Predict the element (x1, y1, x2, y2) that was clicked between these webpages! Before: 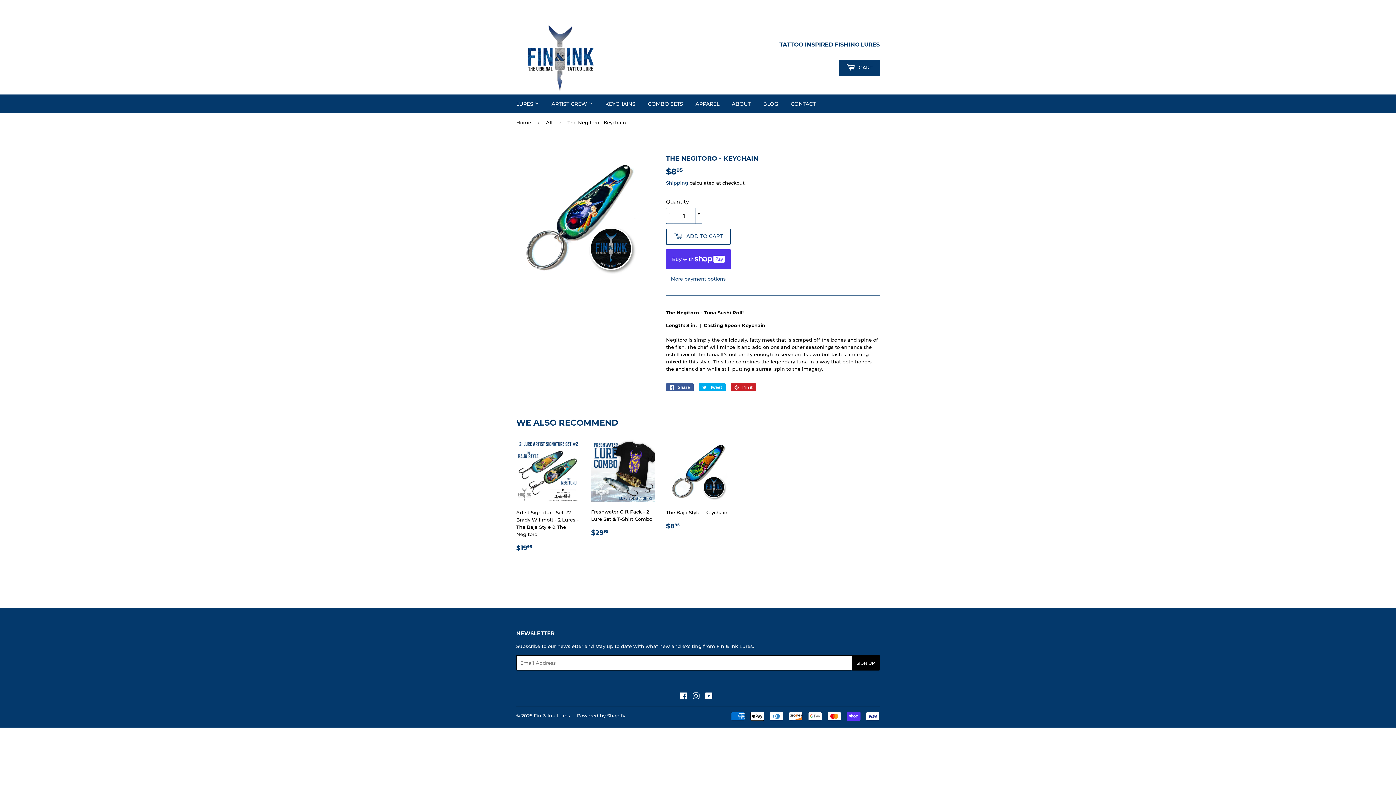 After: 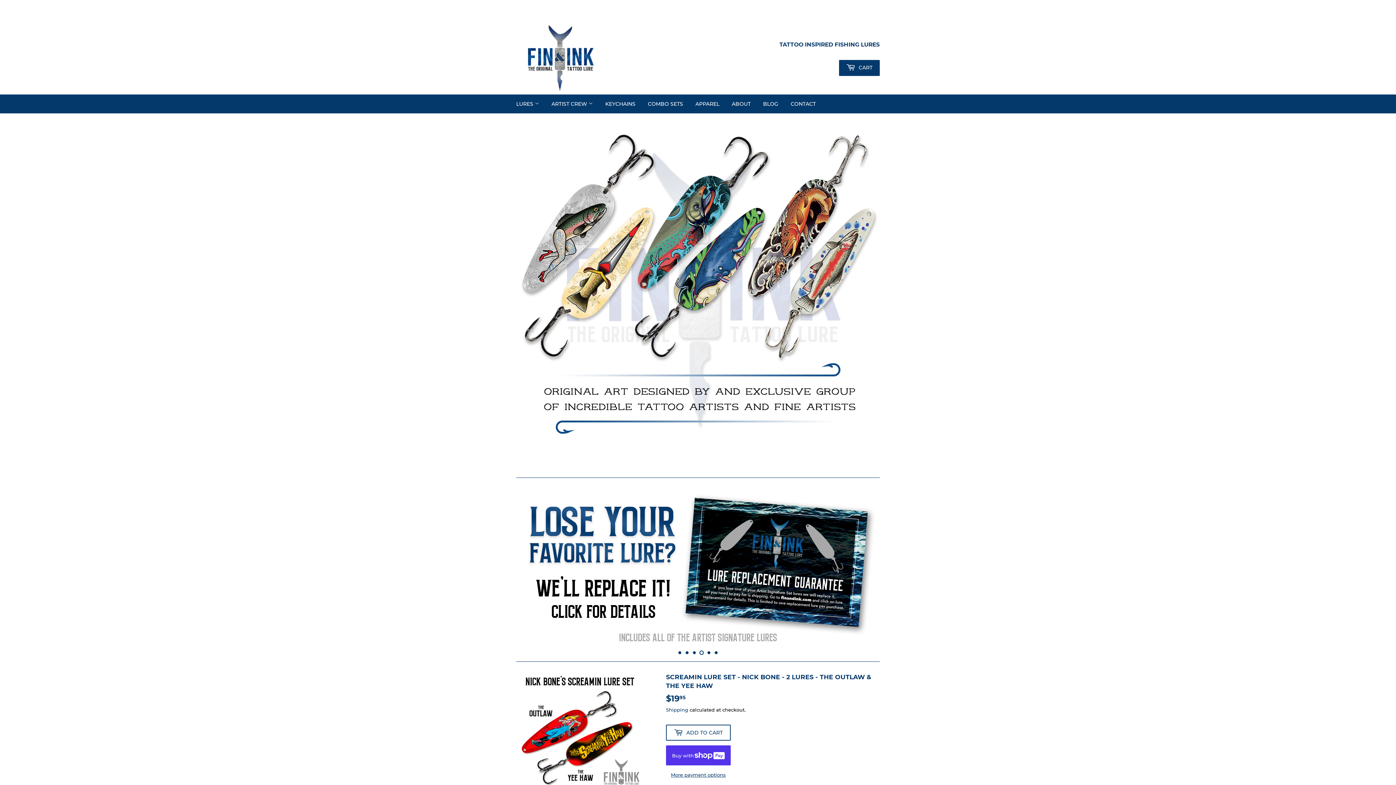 Action: label: Fin & Ink Lures bbox: (533, 713, 570, 718)